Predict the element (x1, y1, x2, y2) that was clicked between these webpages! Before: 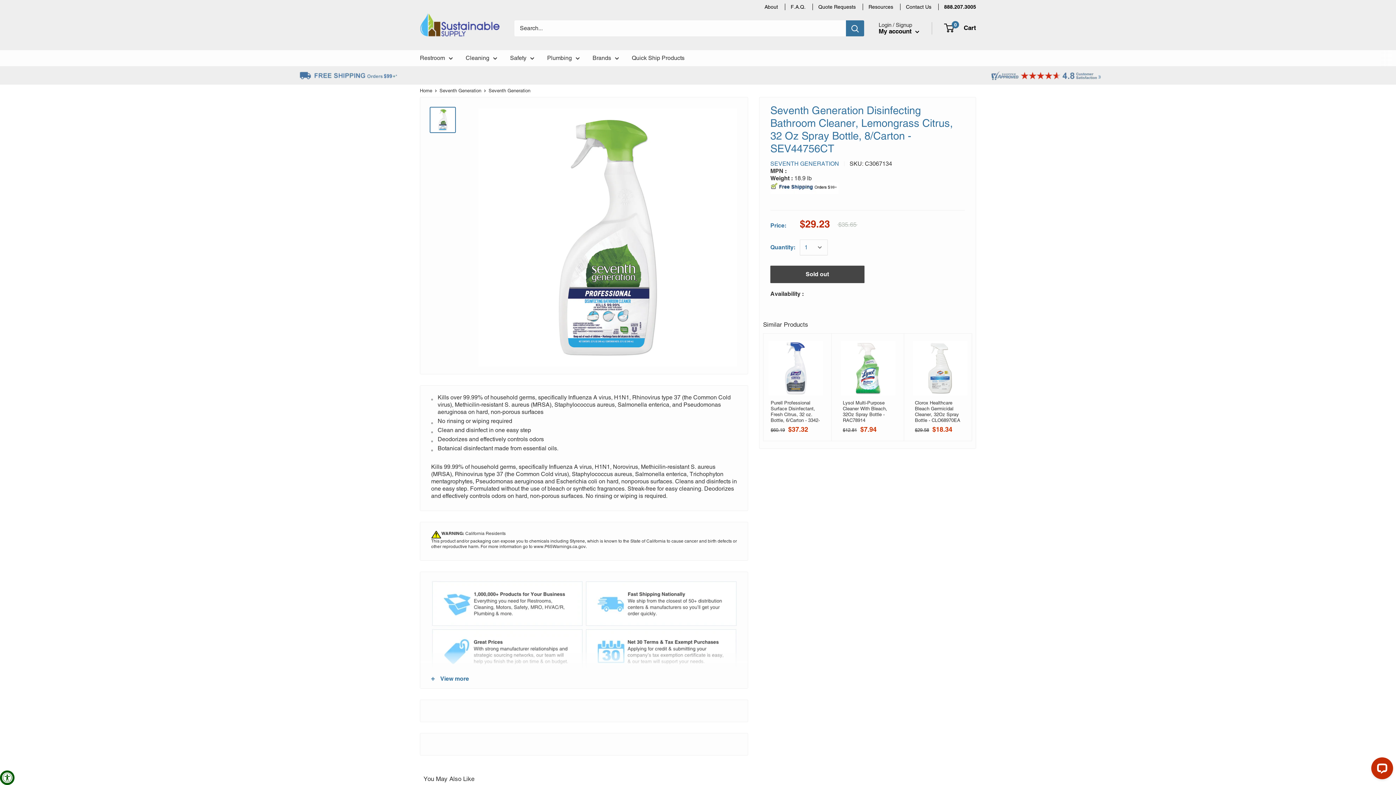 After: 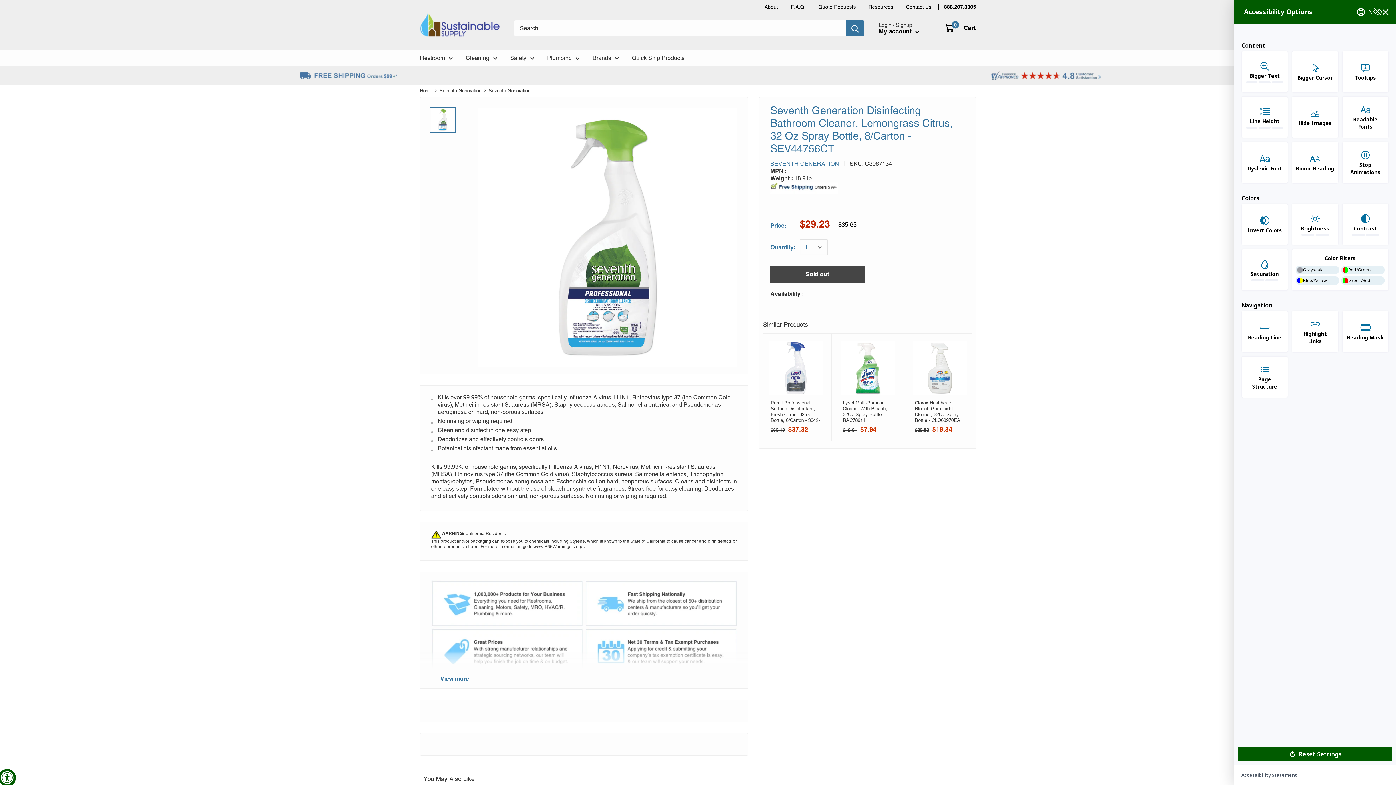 Action: bbox: (0, 770, 14, 785) label: Accessibility Widget, click to open